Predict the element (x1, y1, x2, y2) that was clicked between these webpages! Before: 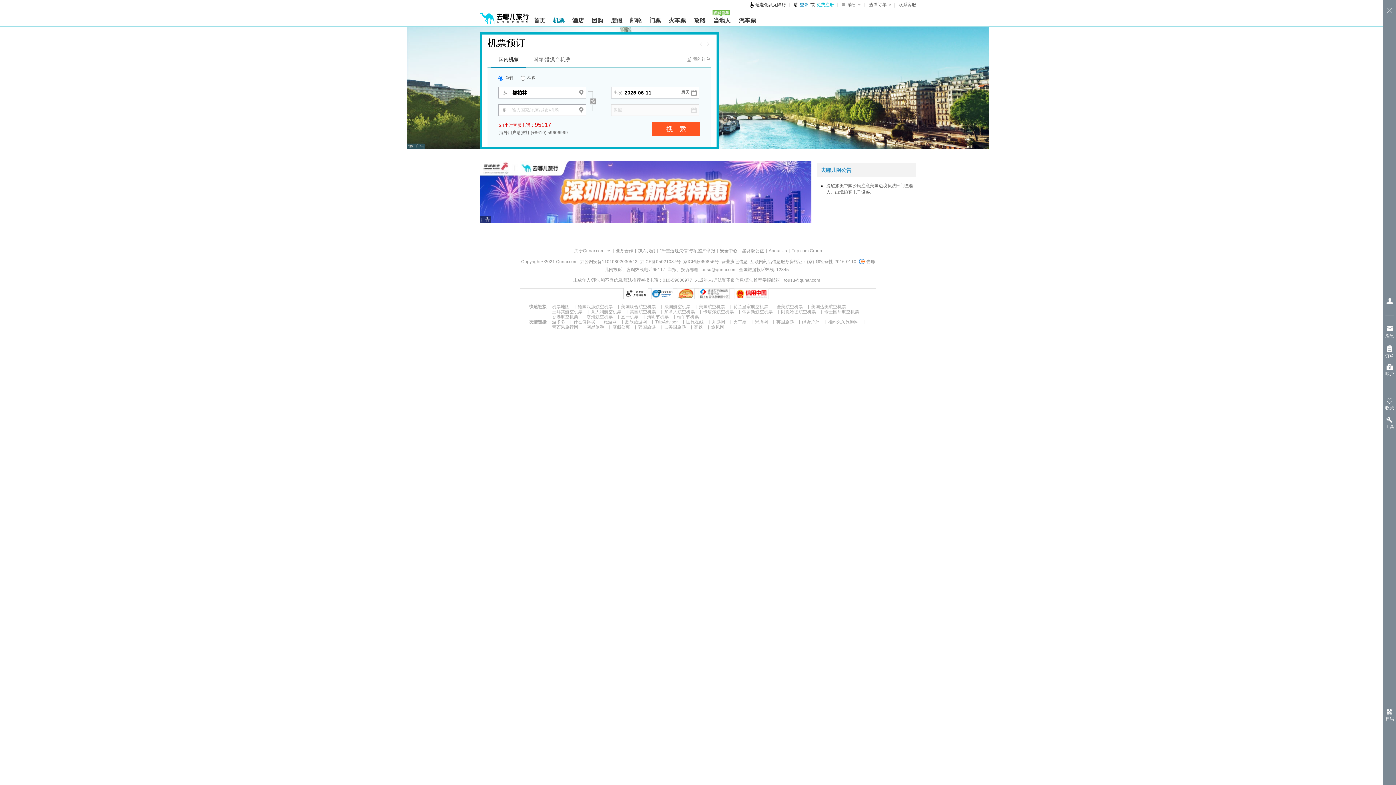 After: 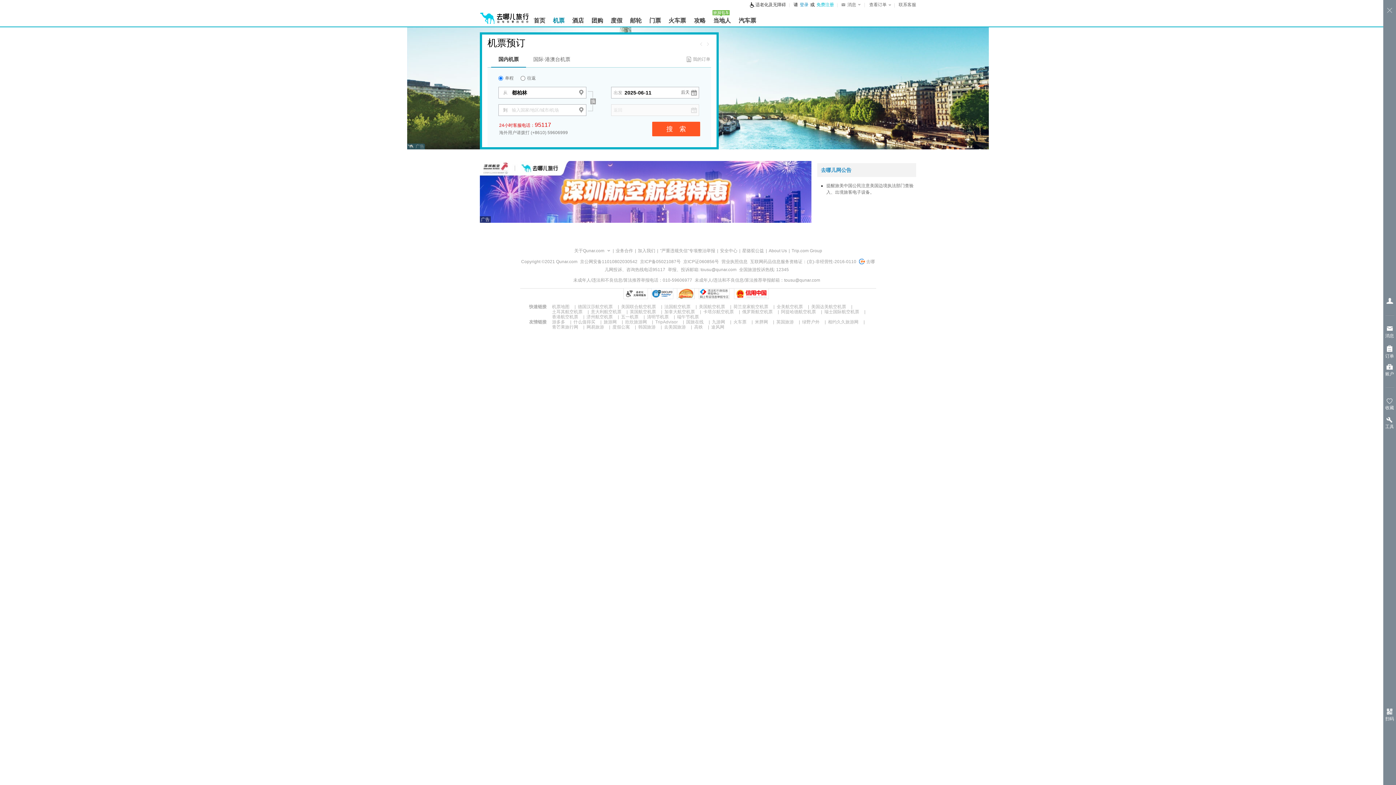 Action: label: 适老化及无障碍 bbox: (755, 2, 786, 7)